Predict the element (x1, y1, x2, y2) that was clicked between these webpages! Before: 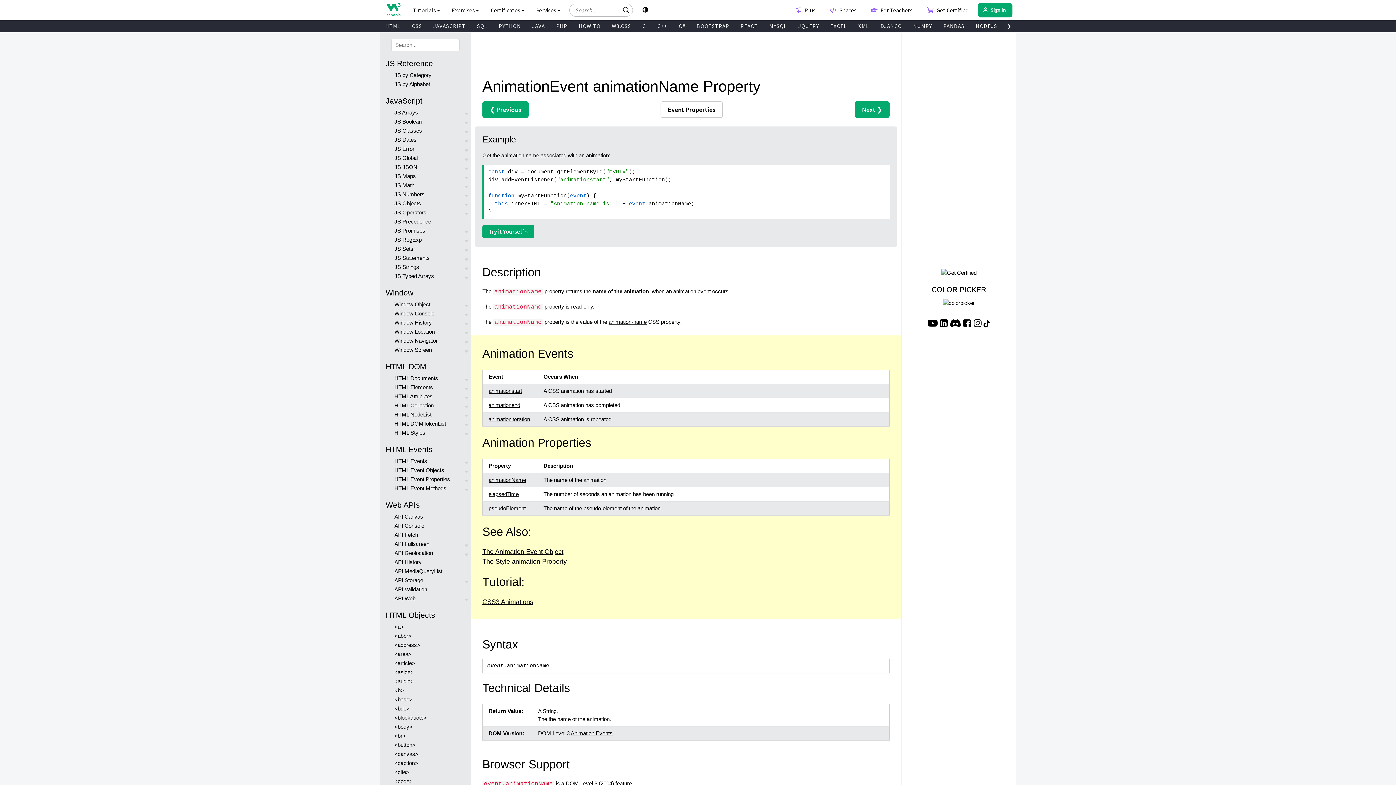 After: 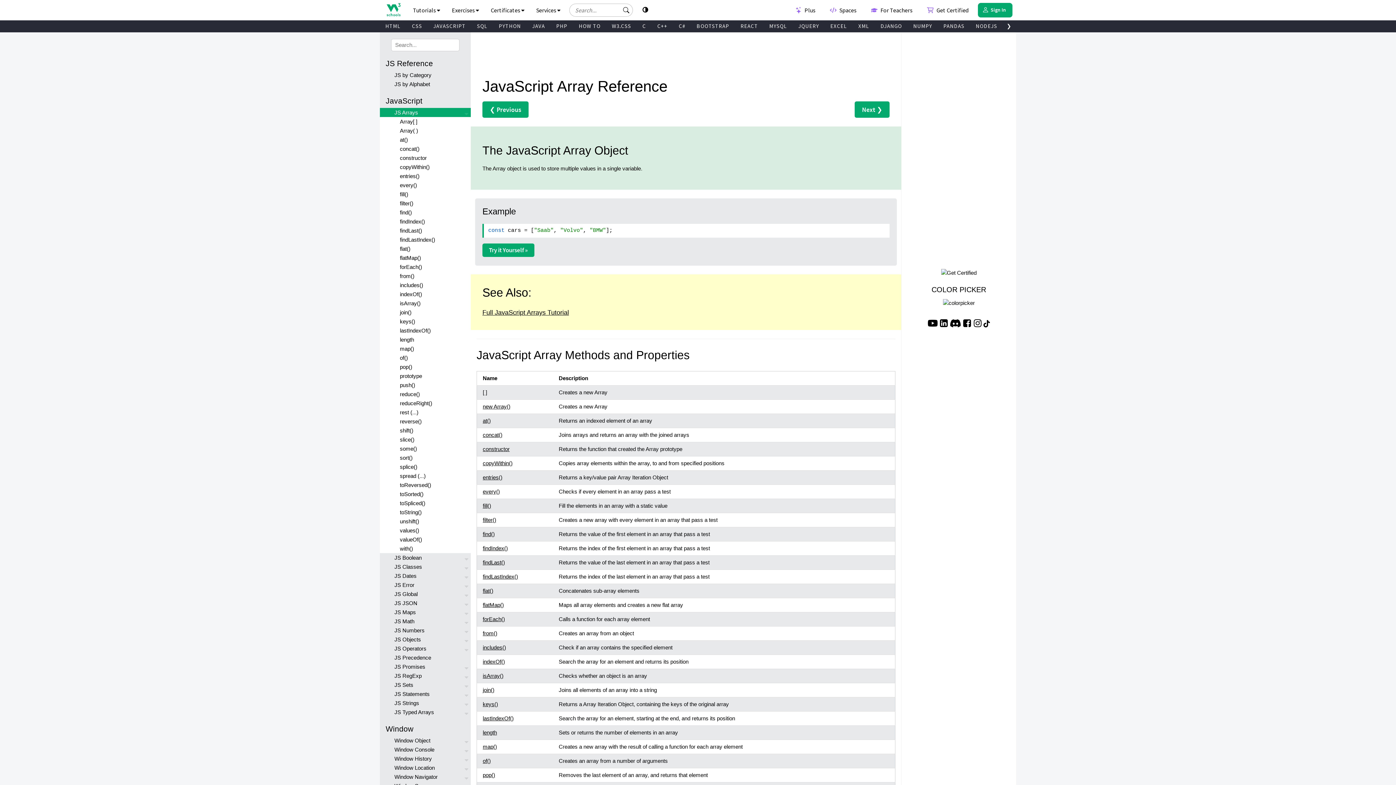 Action: label: JS Arrays bbox: (380, 108, 470, 117)